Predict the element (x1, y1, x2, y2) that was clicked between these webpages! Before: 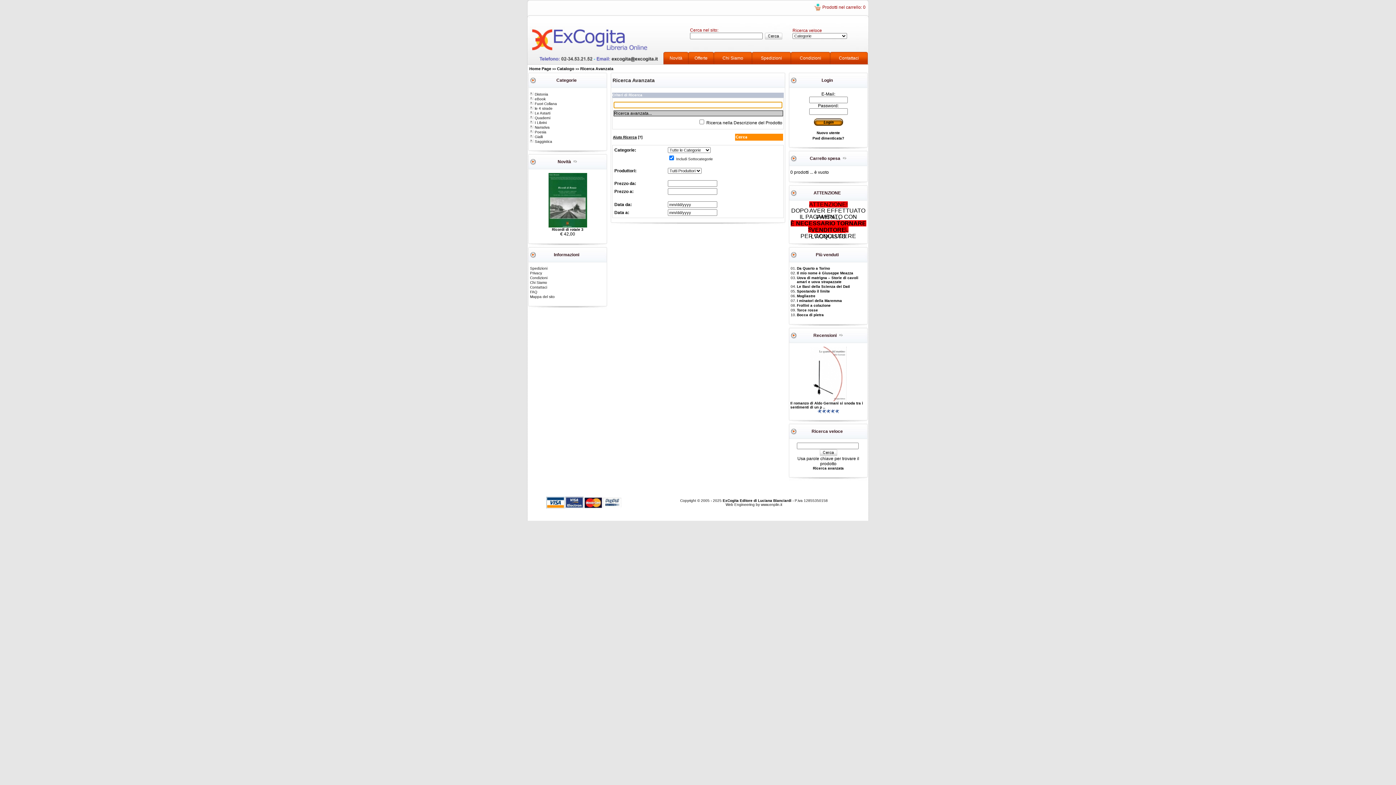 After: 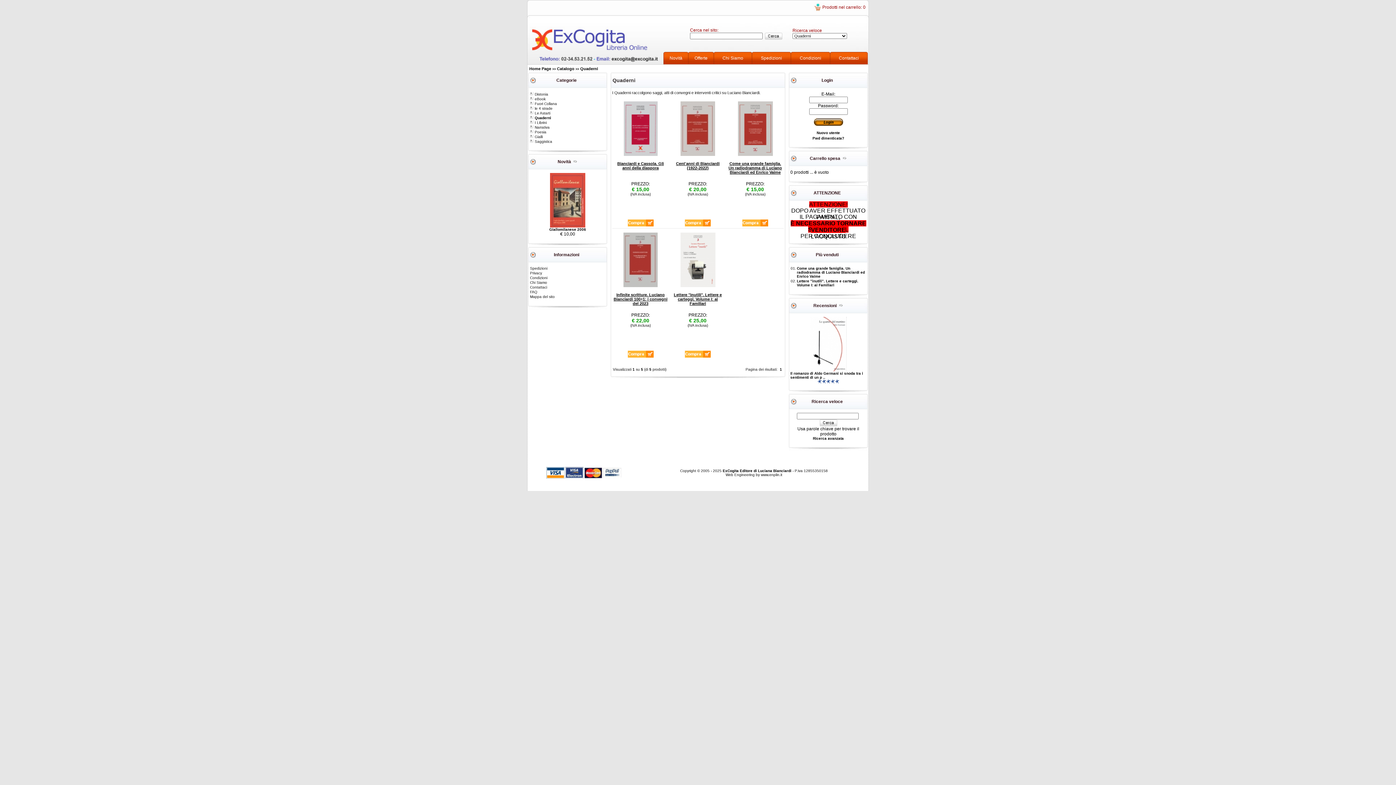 Action: label:  Quaderni bbox: (529, 116, 550, 120)